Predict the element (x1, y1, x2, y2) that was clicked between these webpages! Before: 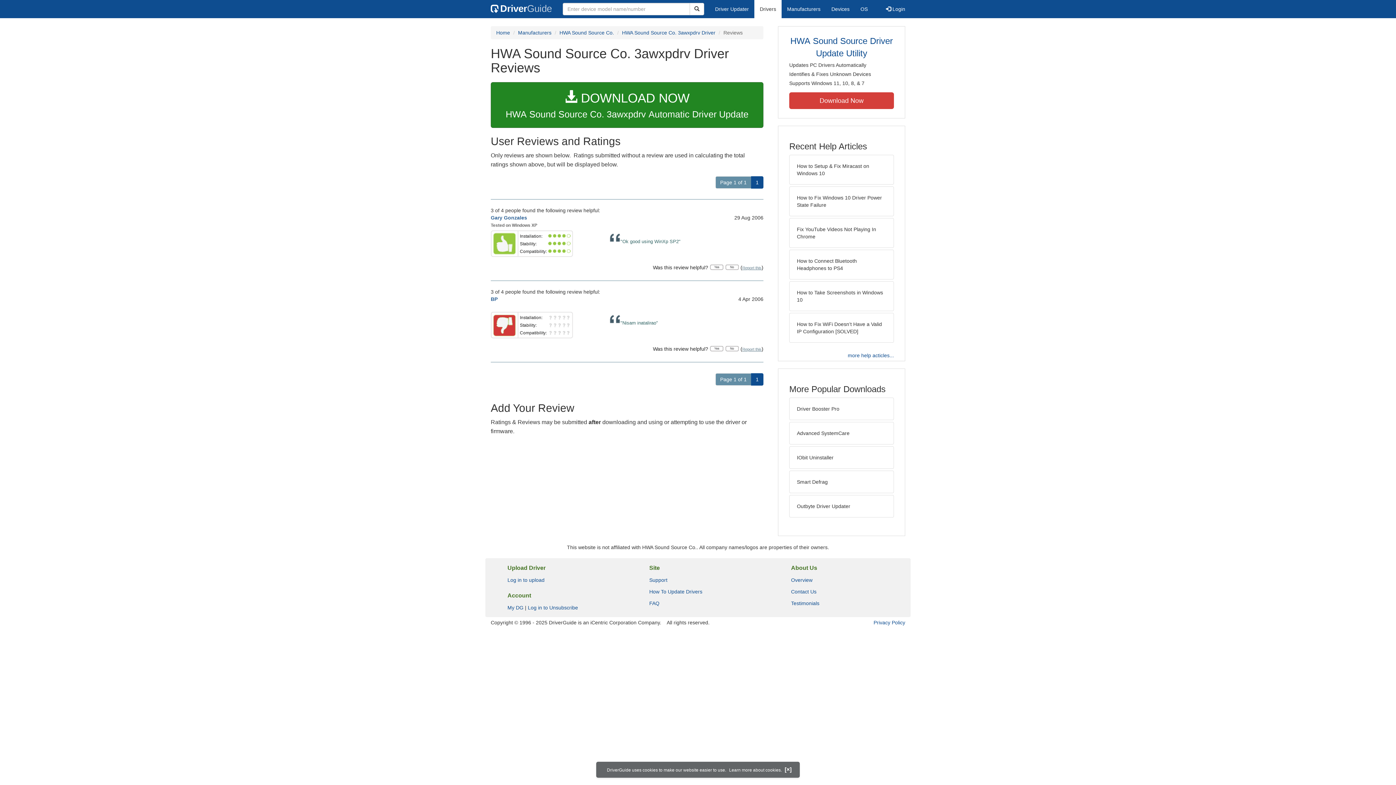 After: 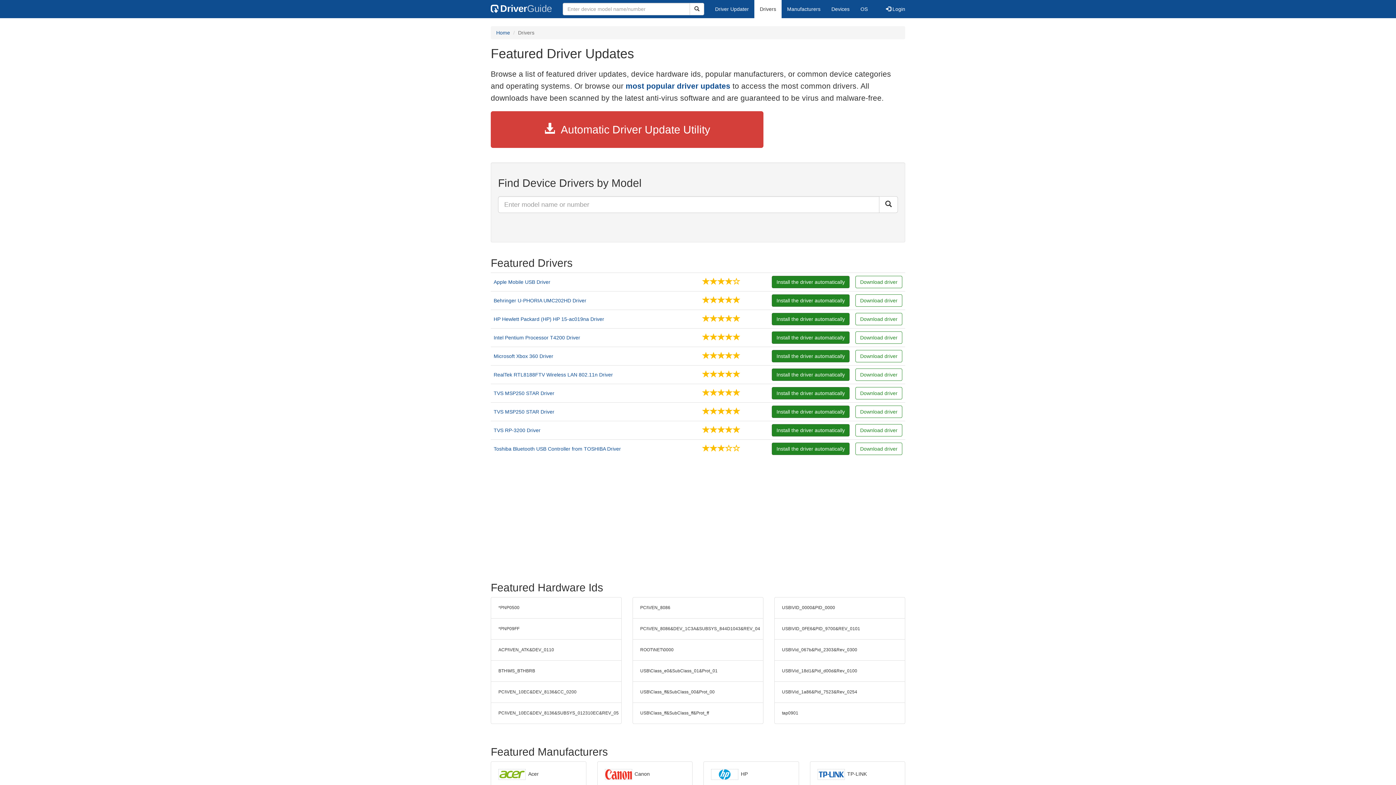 Action: bbox: (754, 0, 781, 18) label: Drivers